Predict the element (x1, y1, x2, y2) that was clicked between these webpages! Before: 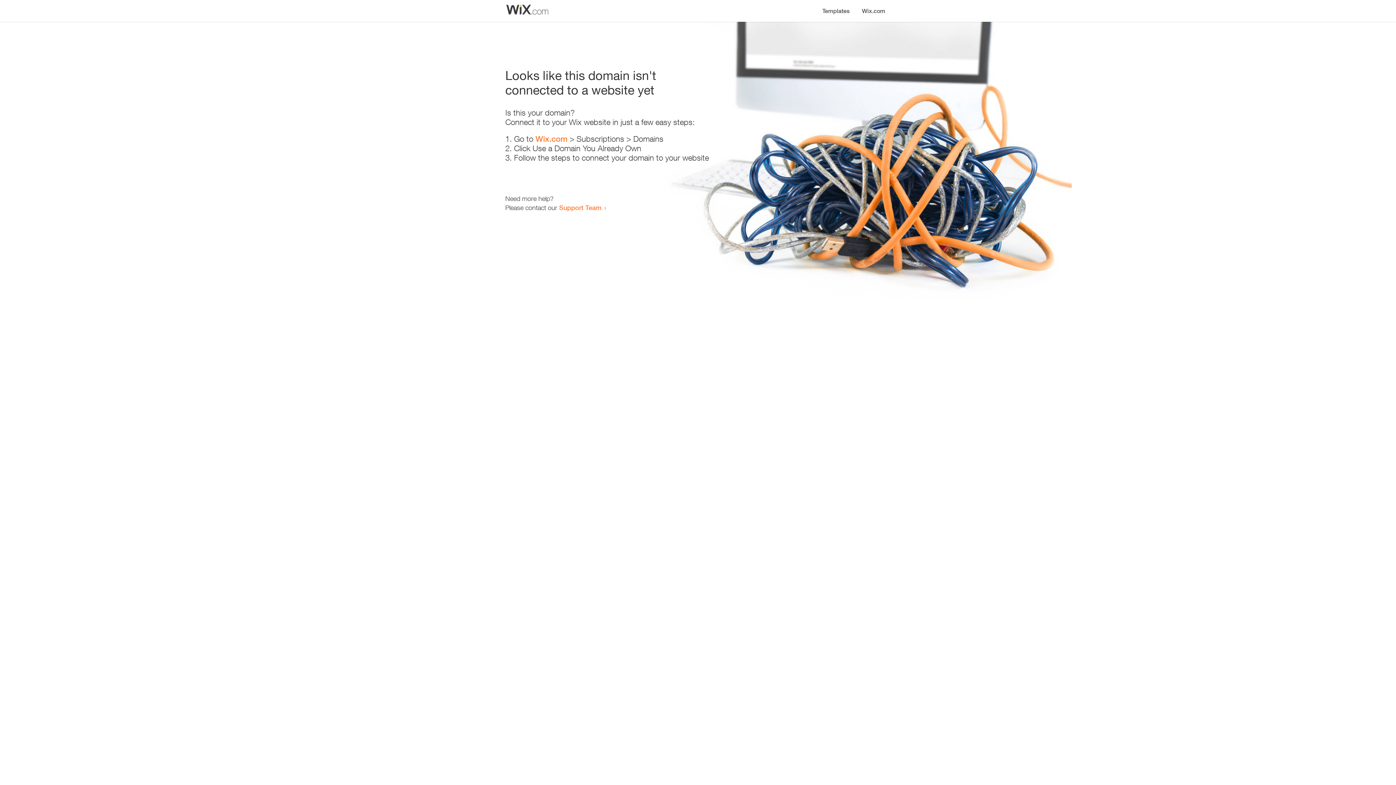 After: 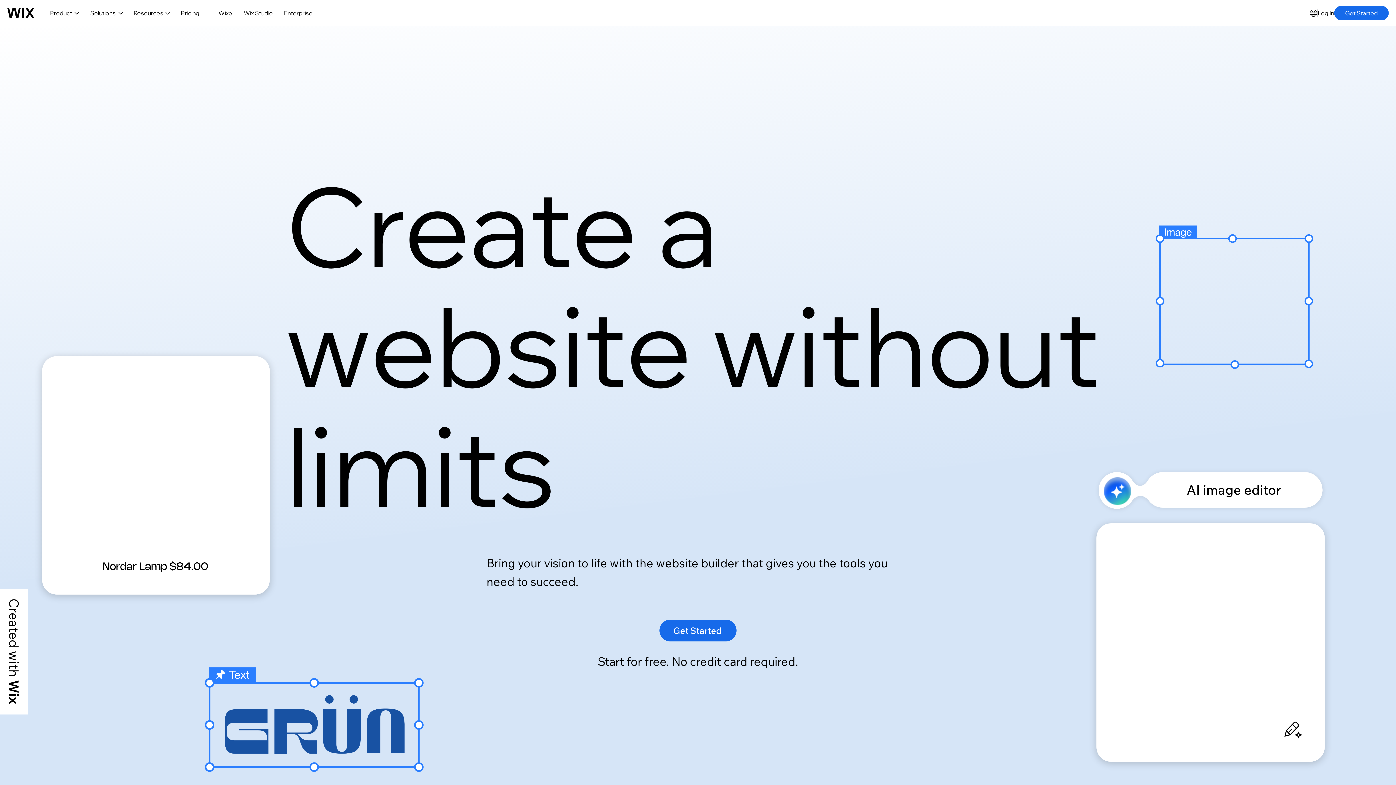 Action: label: Wix.com bbox: (535, 134, 567, 143)